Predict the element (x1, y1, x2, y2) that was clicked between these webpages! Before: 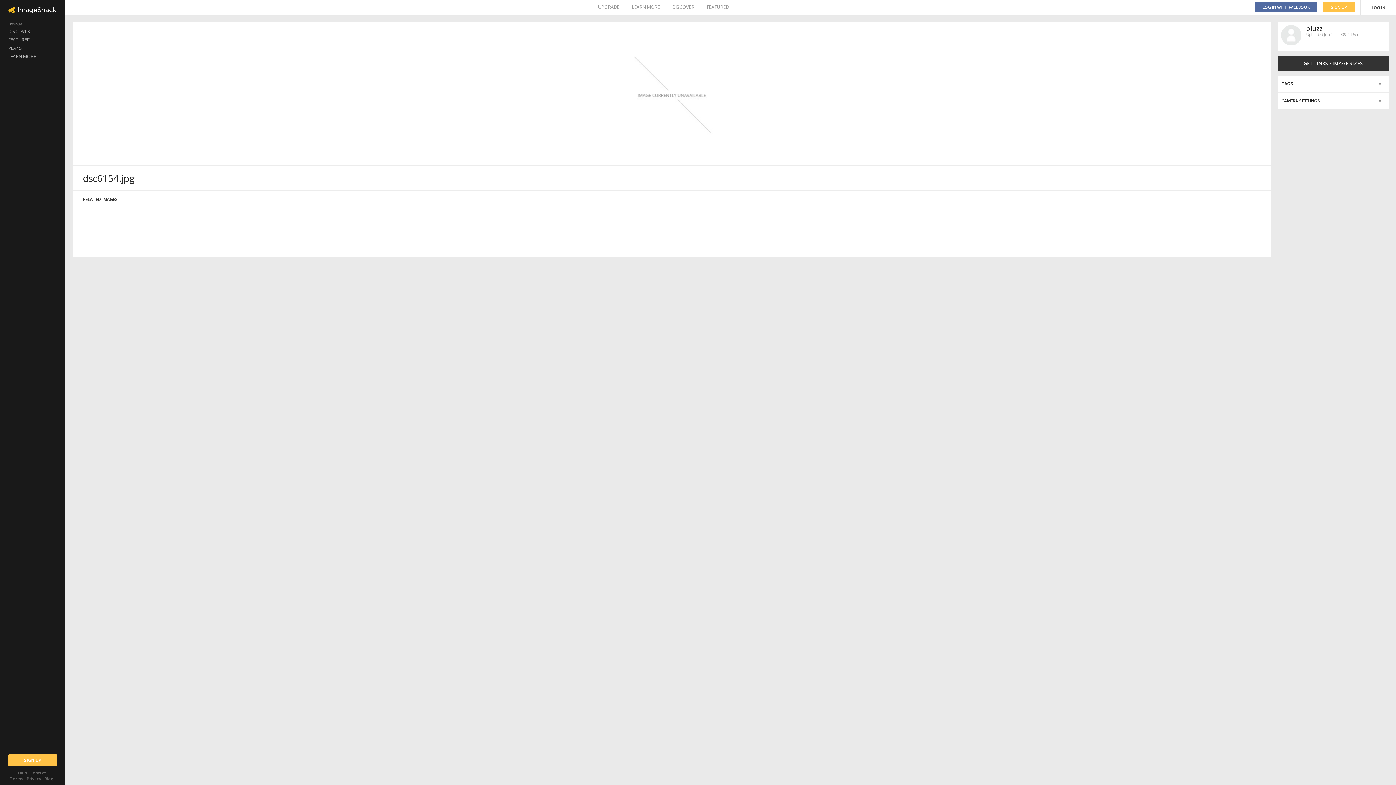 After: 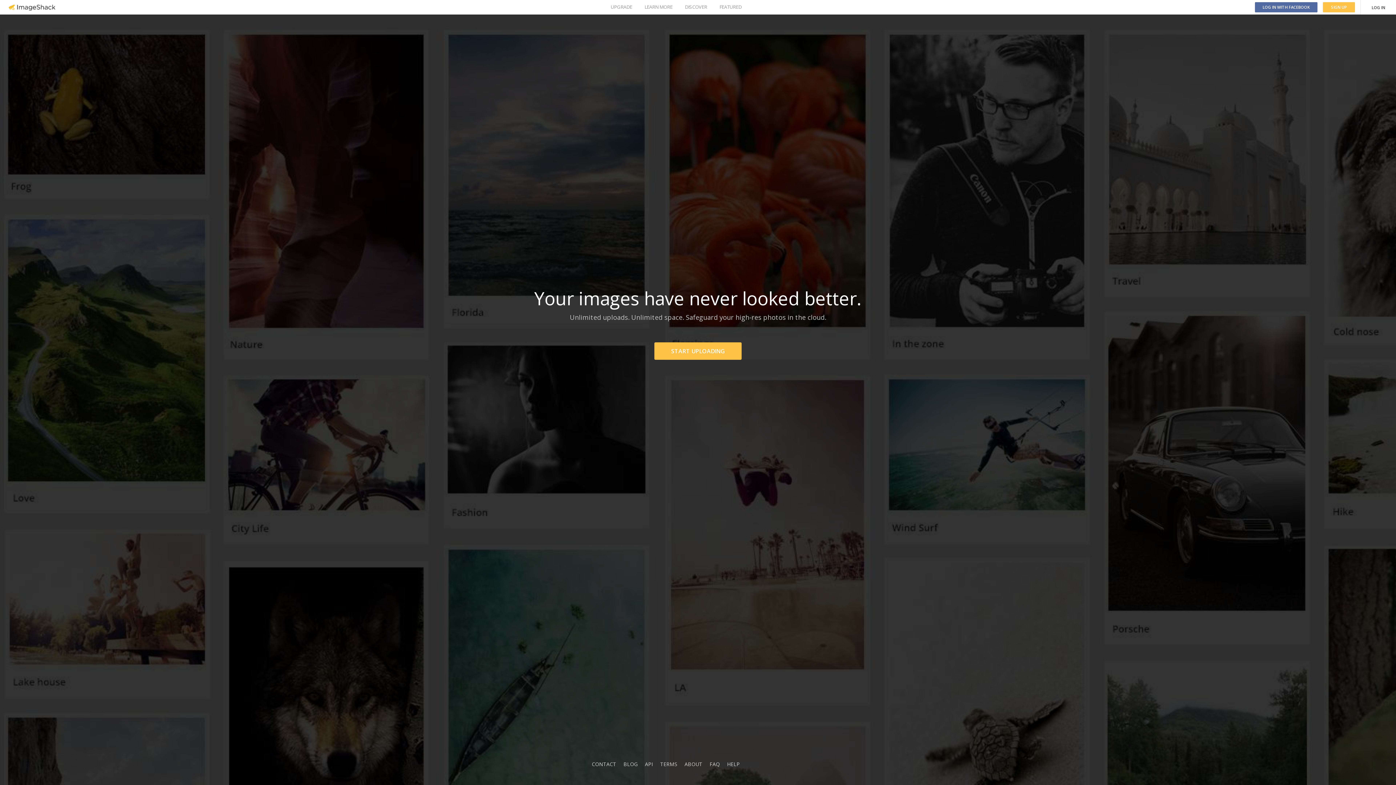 Action: label: Blog bbox: (44, 776, 53, 781)